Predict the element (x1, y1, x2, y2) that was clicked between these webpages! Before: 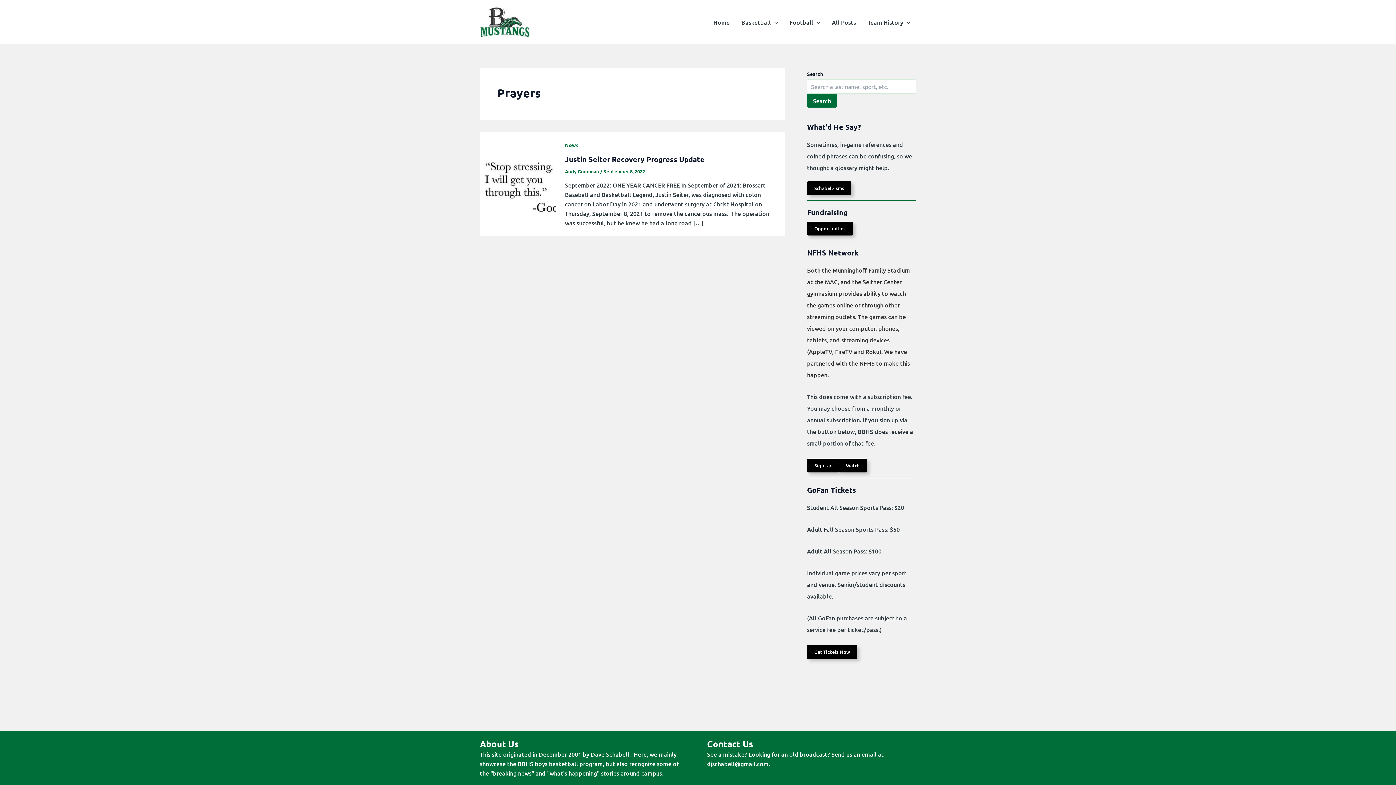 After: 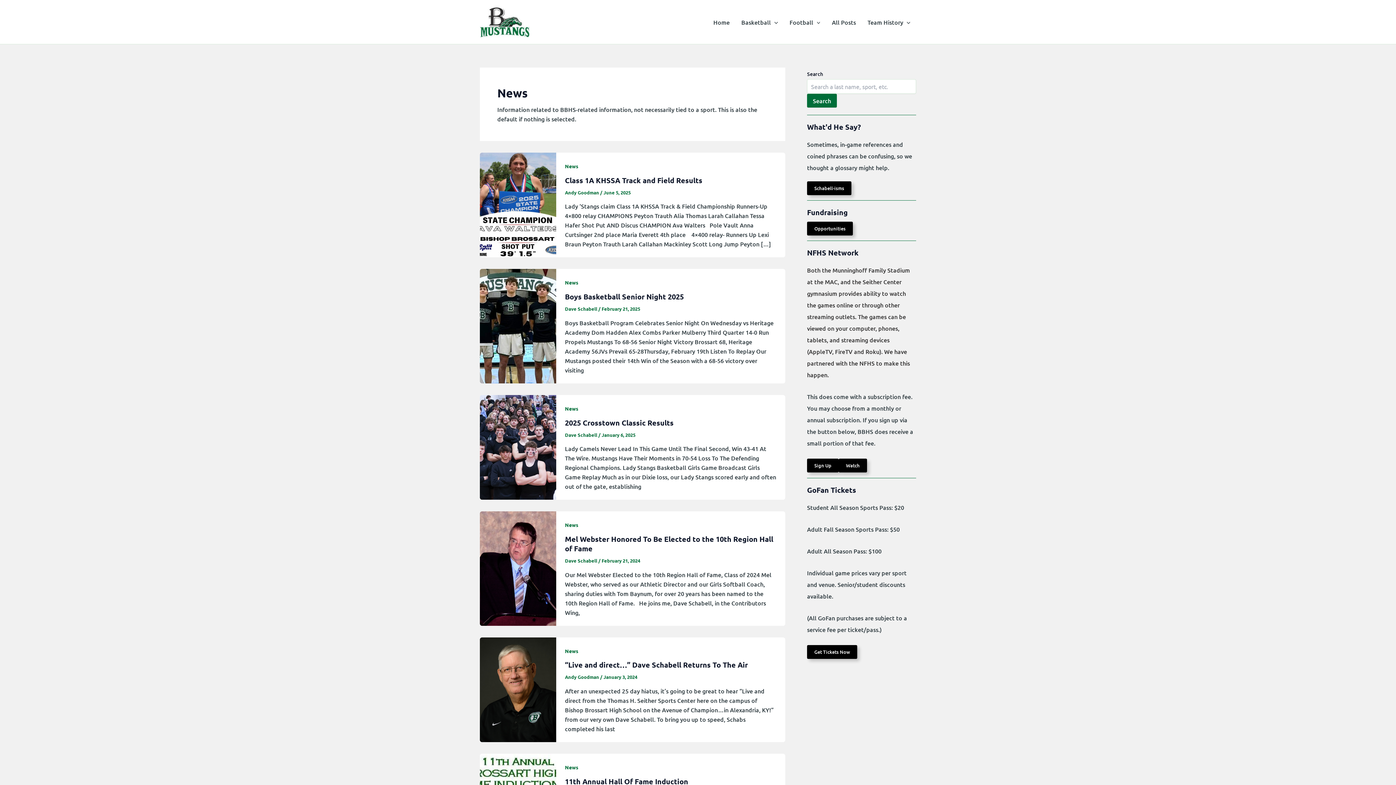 Action: bbox: (565, 141, 578, 148) label: News